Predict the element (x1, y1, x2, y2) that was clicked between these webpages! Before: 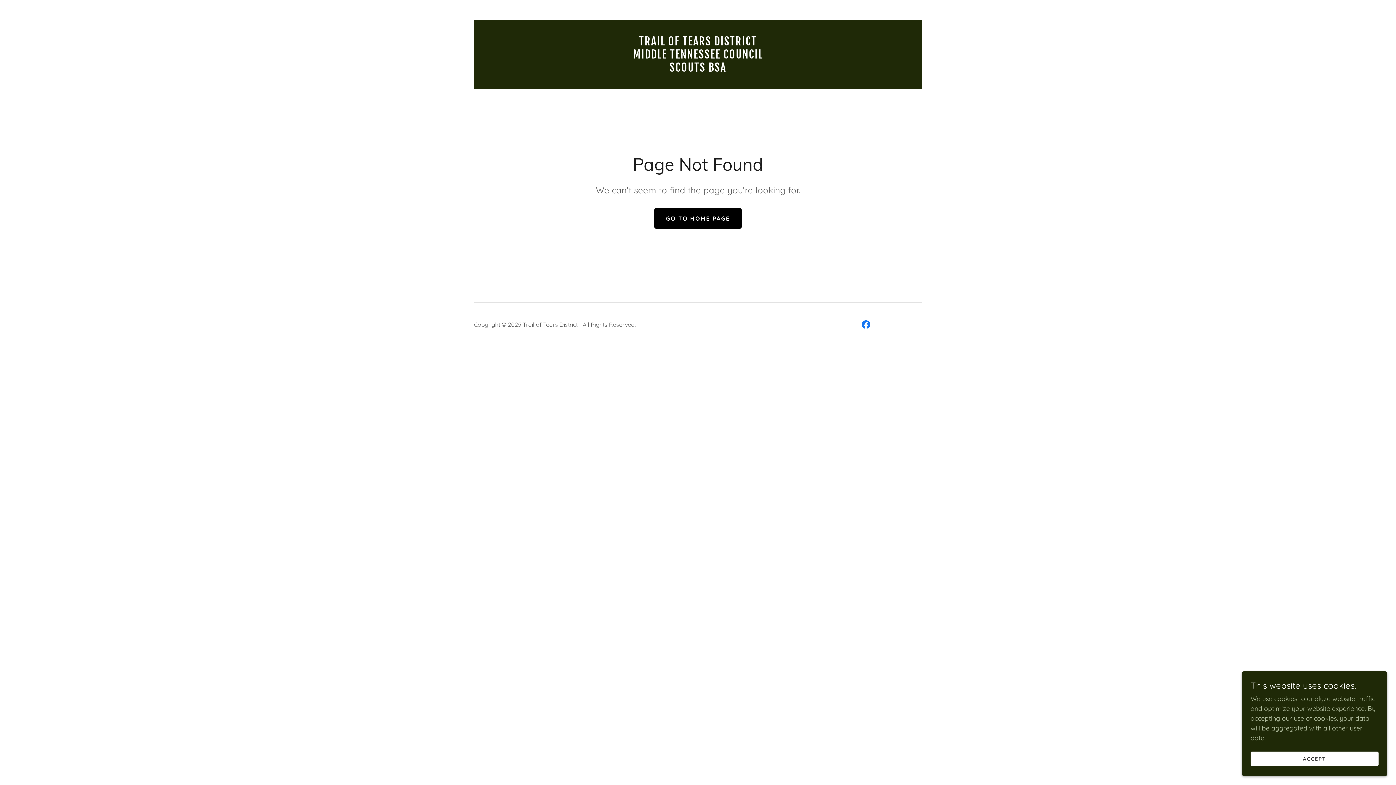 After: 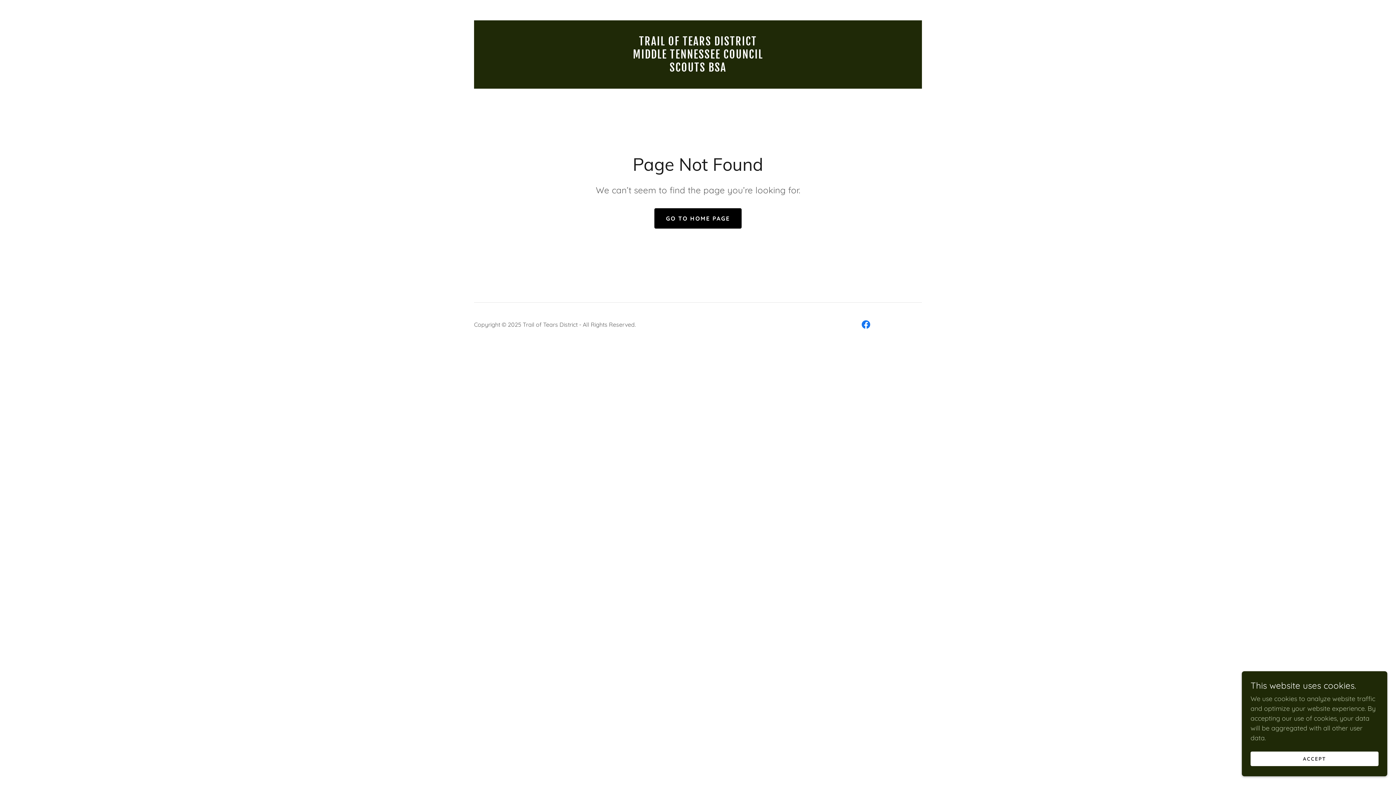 Action: label: Facebook Social Link bbox: (858, 317, 873, 332)